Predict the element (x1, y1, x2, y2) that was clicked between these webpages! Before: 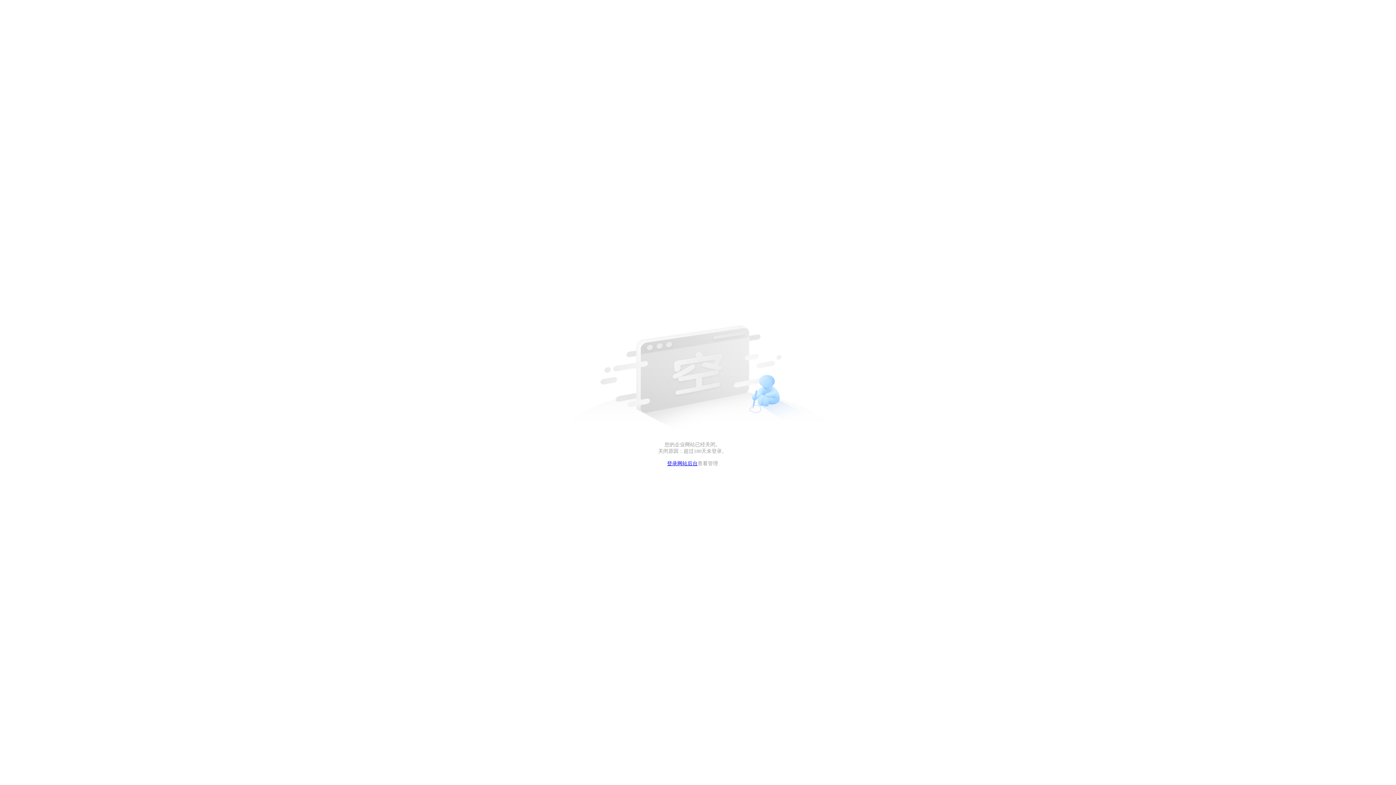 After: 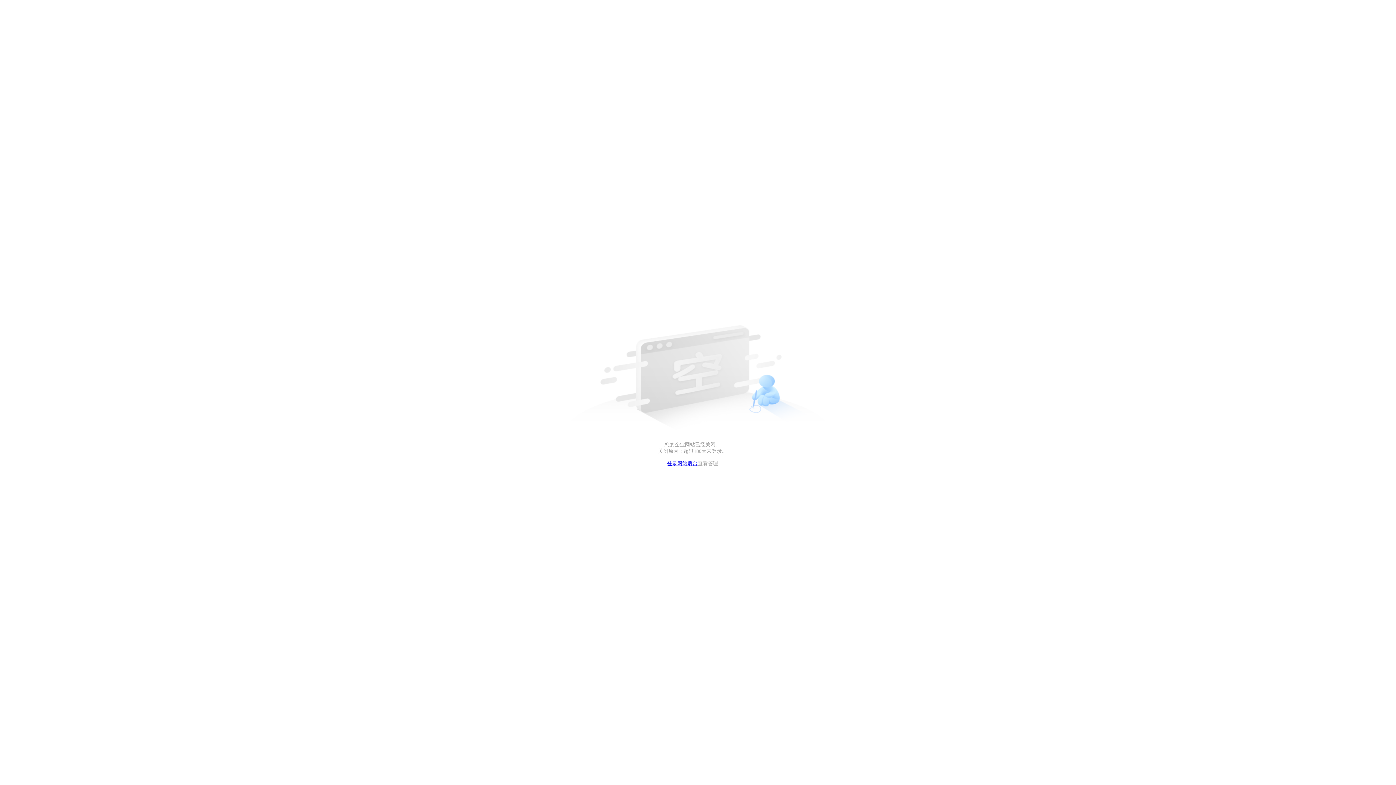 Action: label: 登录网站后台 bbox: (667, 461, 697, 466)